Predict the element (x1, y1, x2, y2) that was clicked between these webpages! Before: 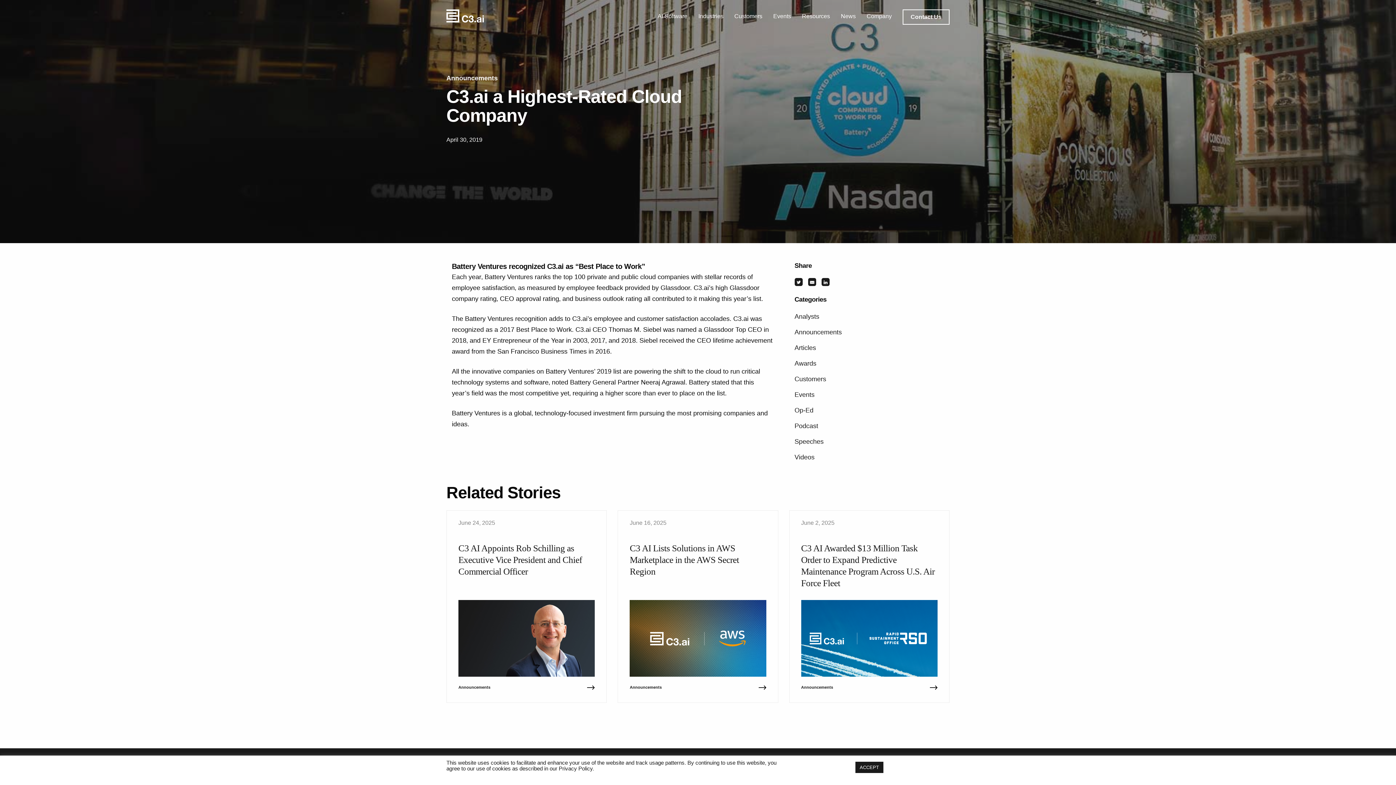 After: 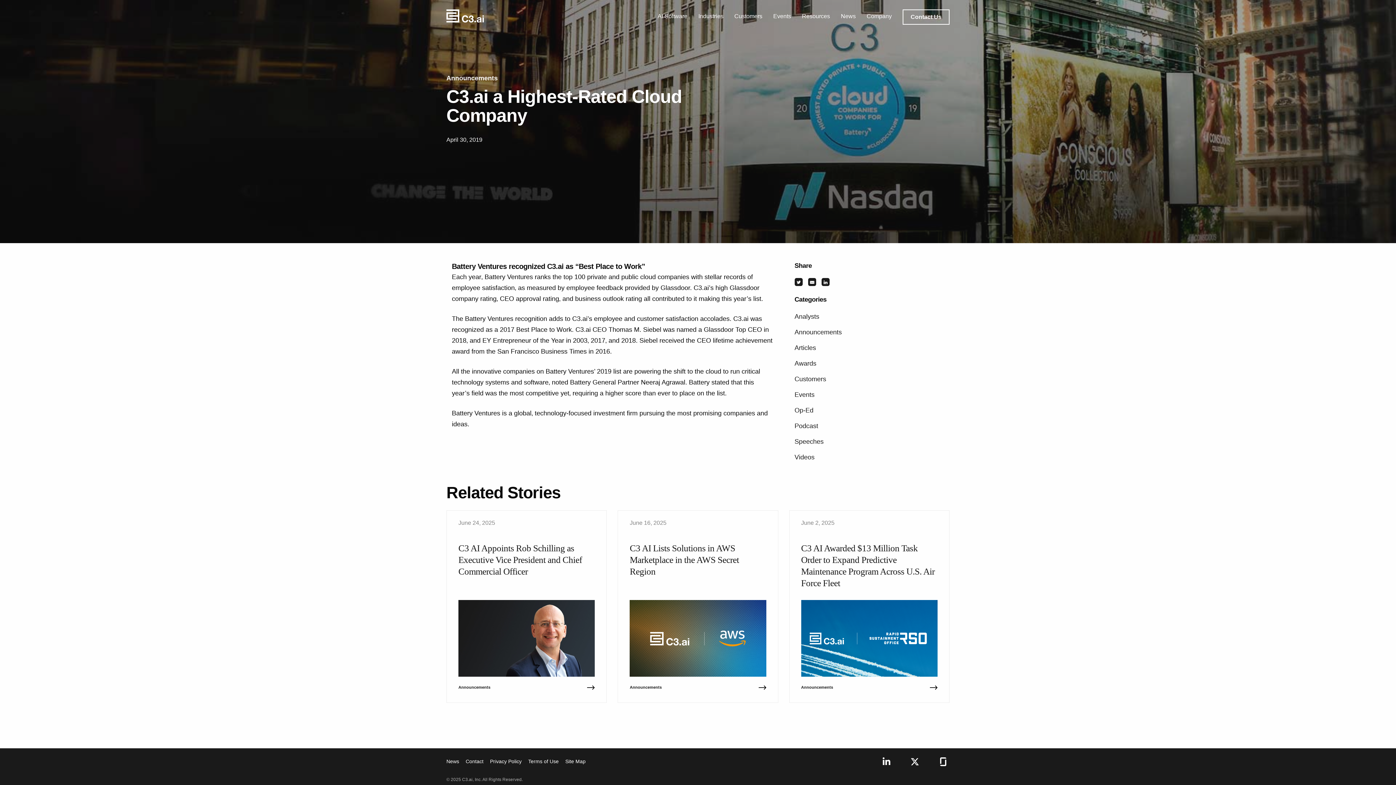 Action: bbox: (855, 762, 883, 773) label: ACCEPT